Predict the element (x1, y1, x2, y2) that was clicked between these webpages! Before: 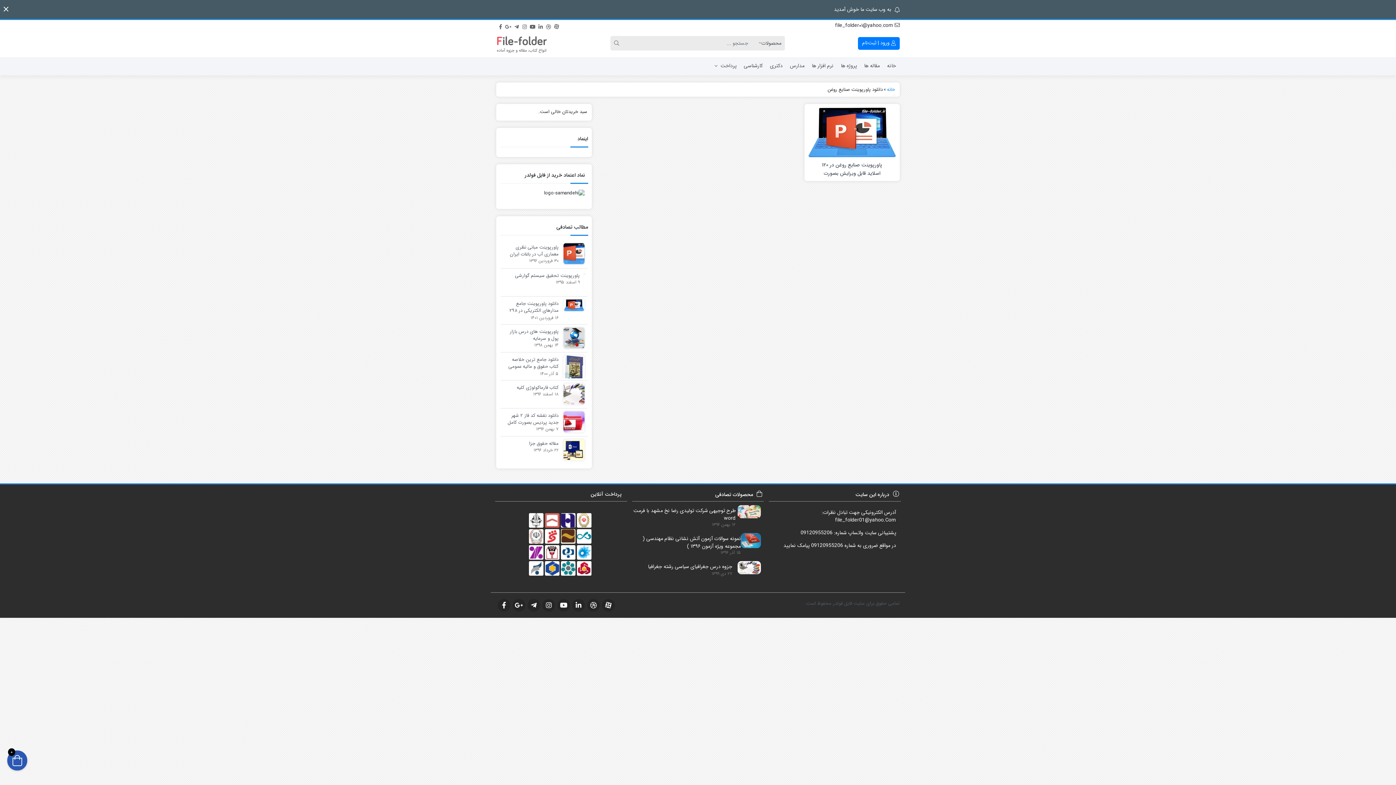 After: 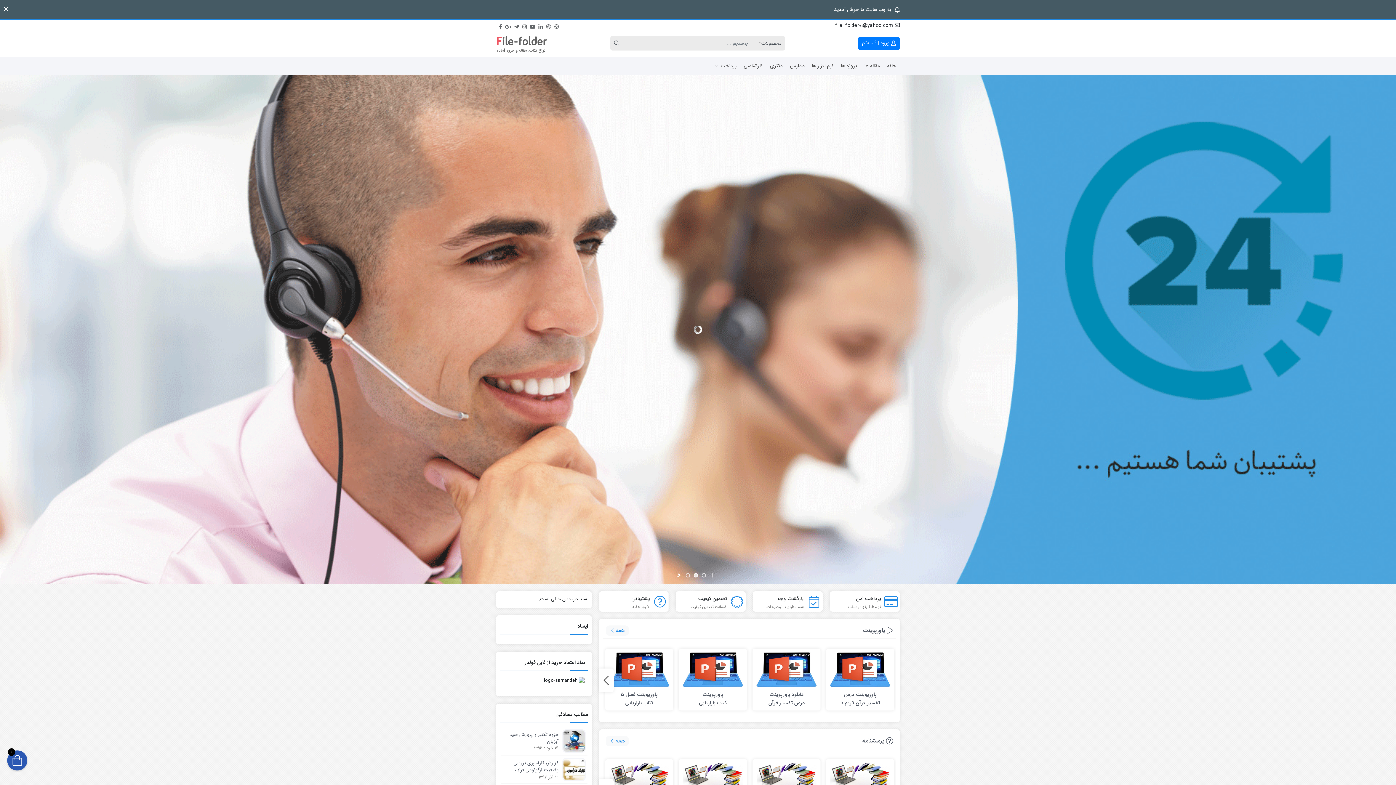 Action: bbox: (496, 32, 547, 54)